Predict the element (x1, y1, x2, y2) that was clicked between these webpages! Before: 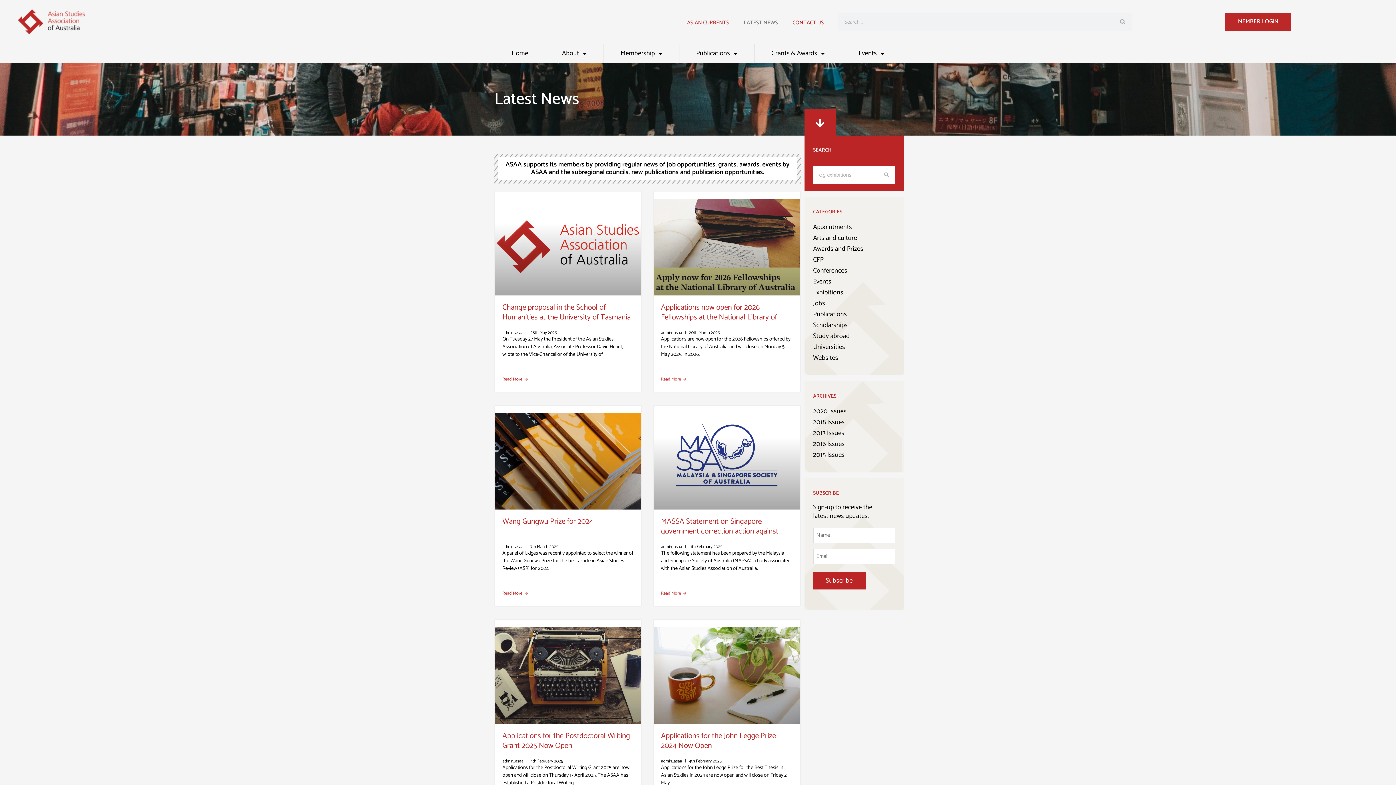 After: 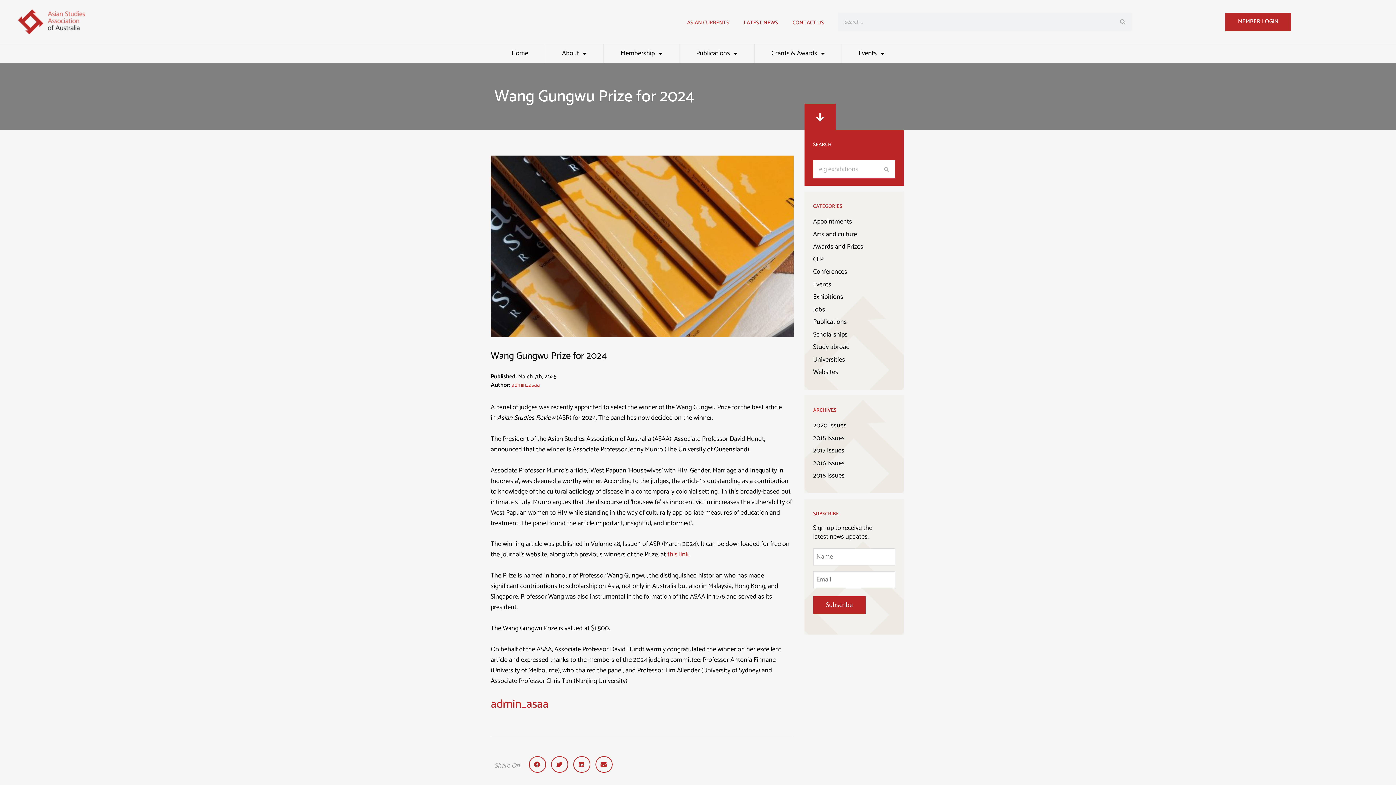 Action: bbox: (495, 413, 641, 509)